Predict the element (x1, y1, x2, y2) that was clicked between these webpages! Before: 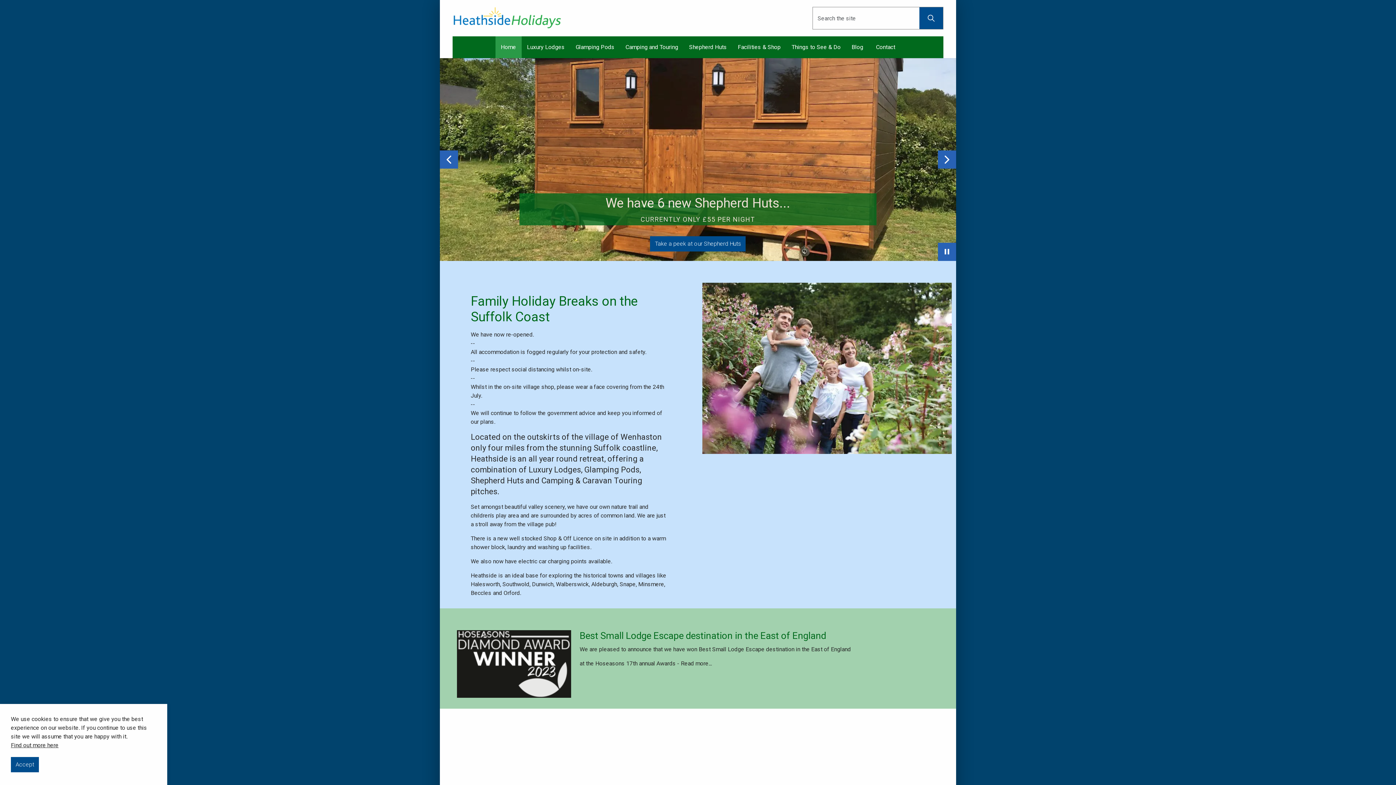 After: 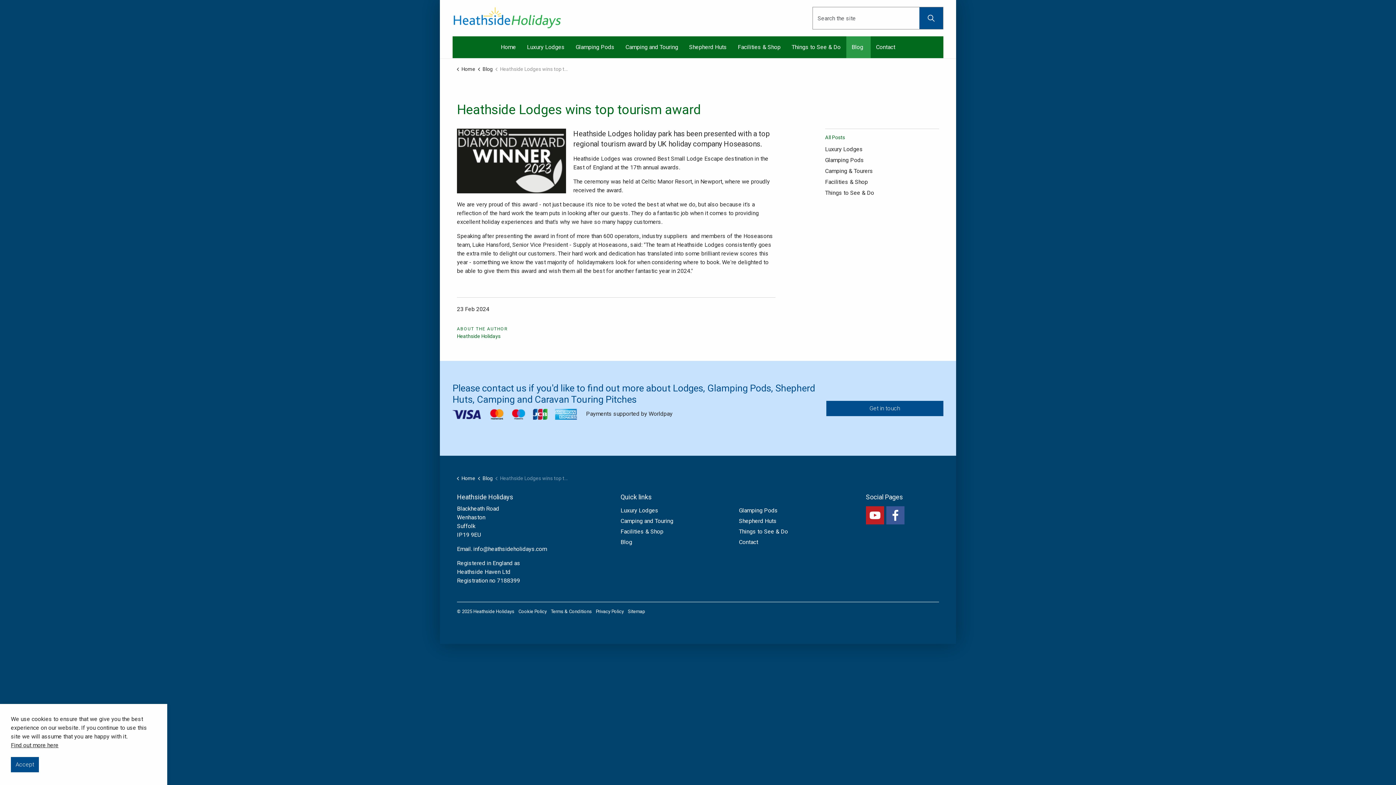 Action: label: Read more... bbox: (681, 660, 712, 667)